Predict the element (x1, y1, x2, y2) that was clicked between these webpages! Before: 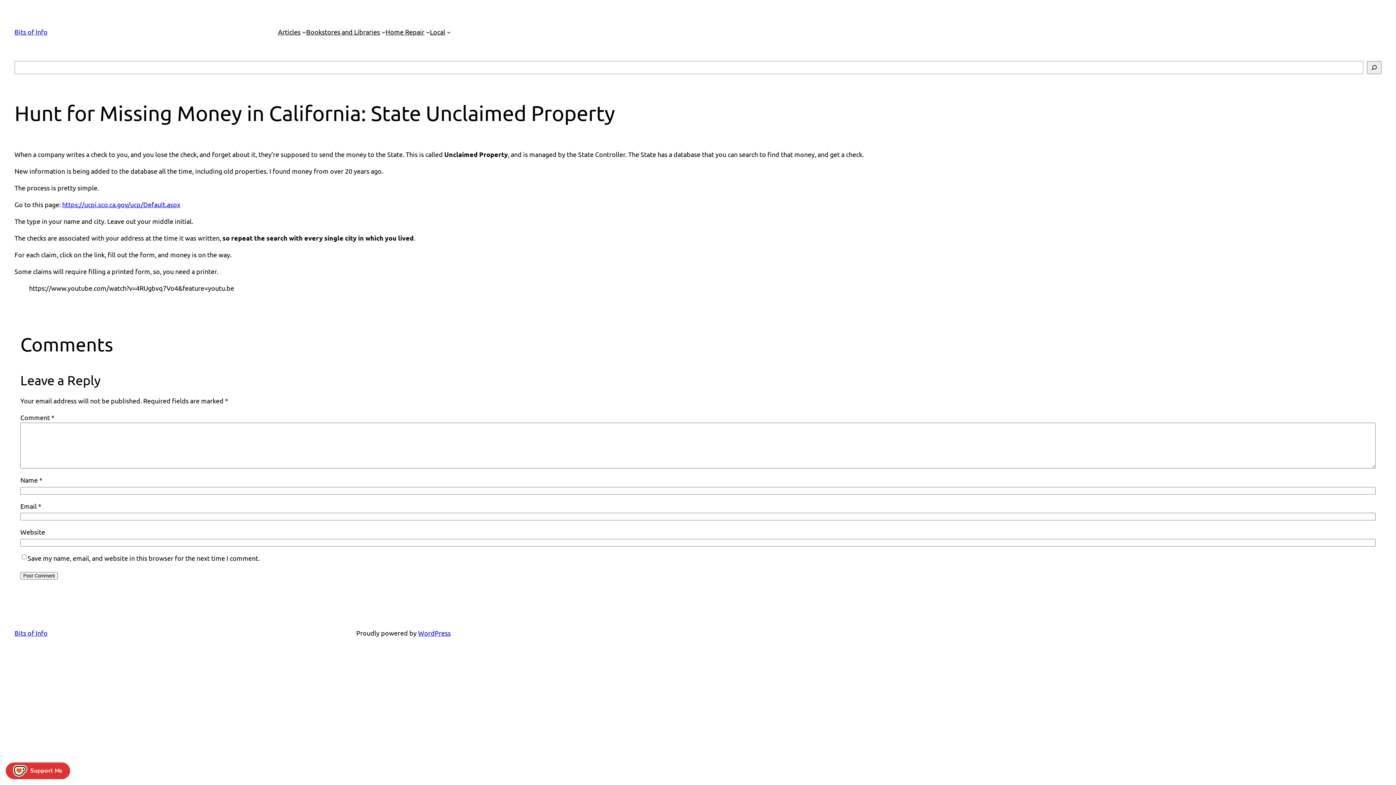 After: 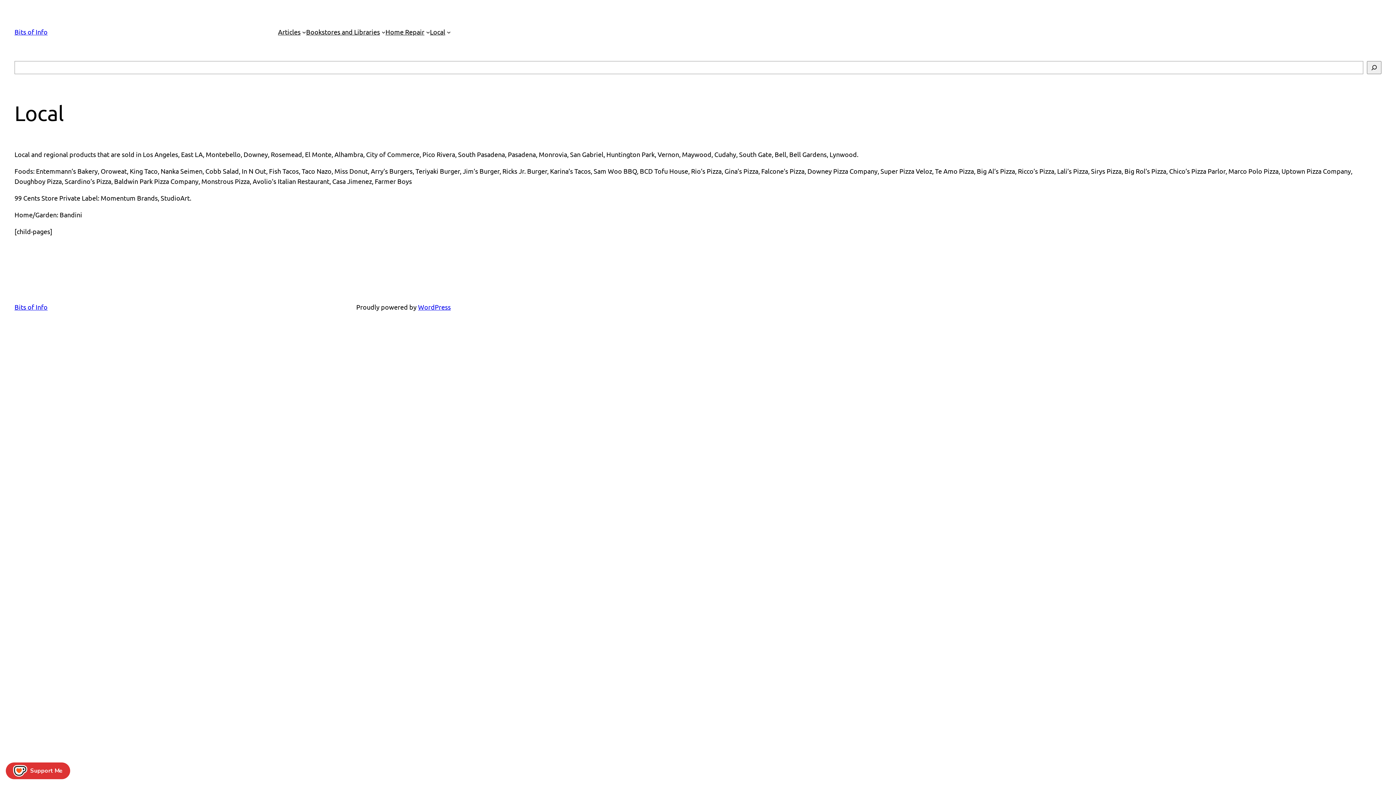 Action: label: Local bbox: (430, 26, 445, 37)